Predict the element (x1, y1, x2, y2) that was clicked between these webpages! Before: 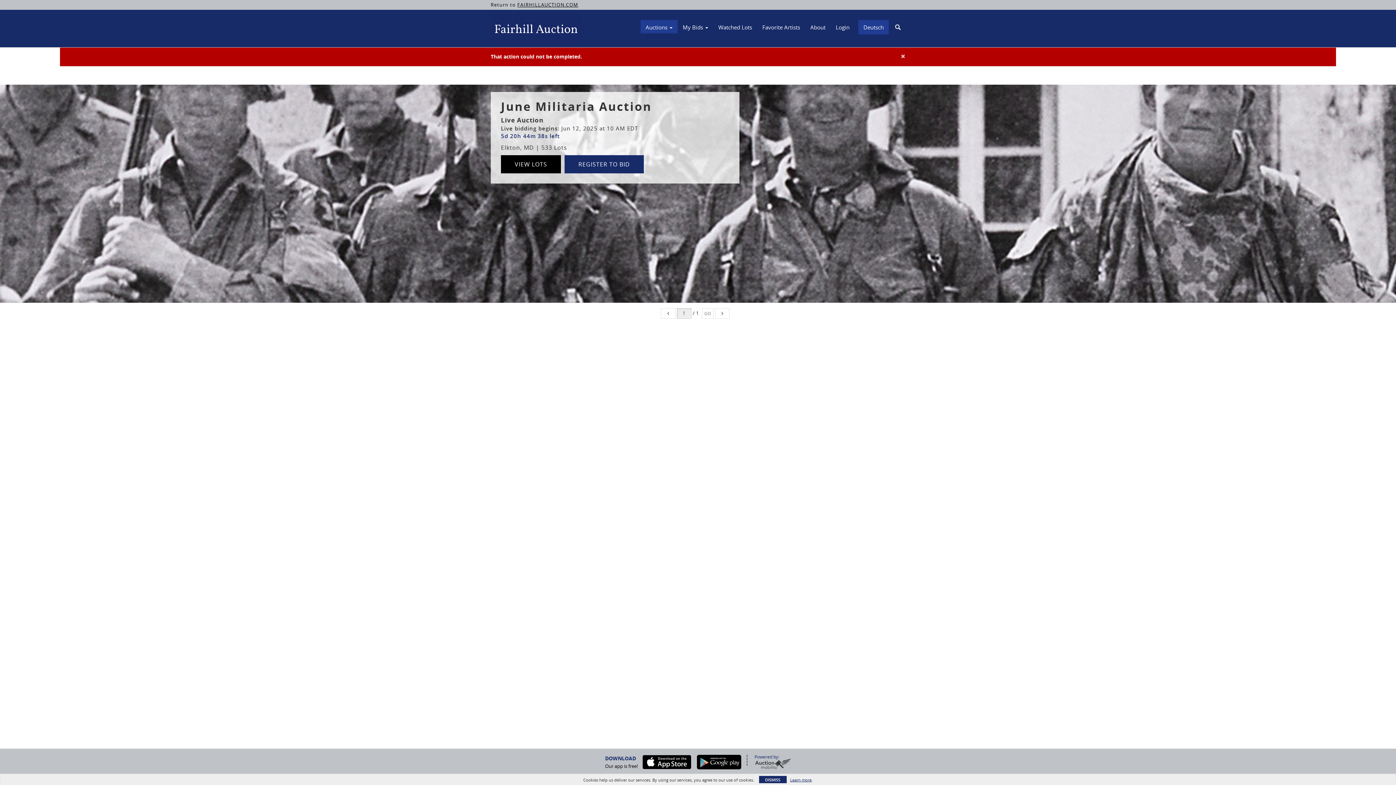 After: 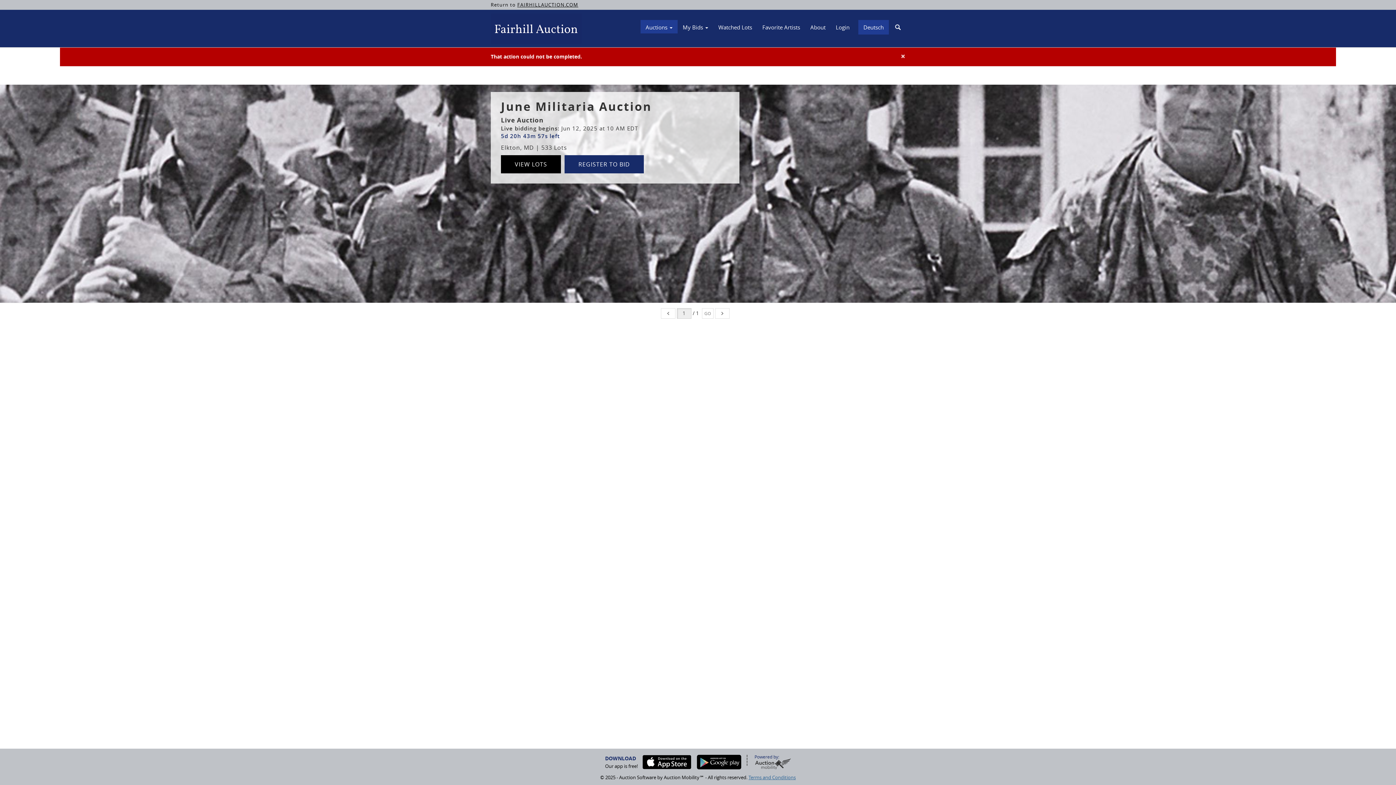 Action: label: DISMISS bbox: (759, 776, 786, 783)